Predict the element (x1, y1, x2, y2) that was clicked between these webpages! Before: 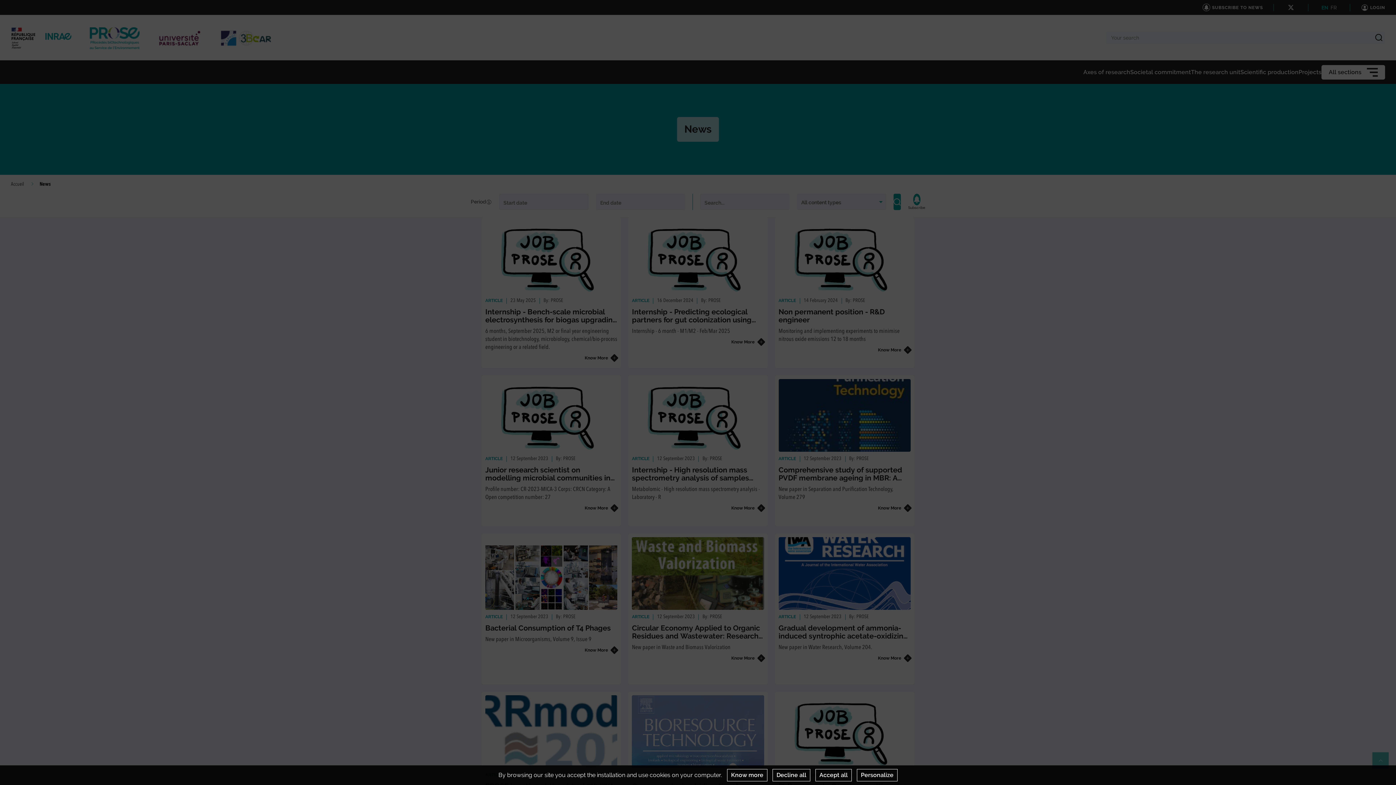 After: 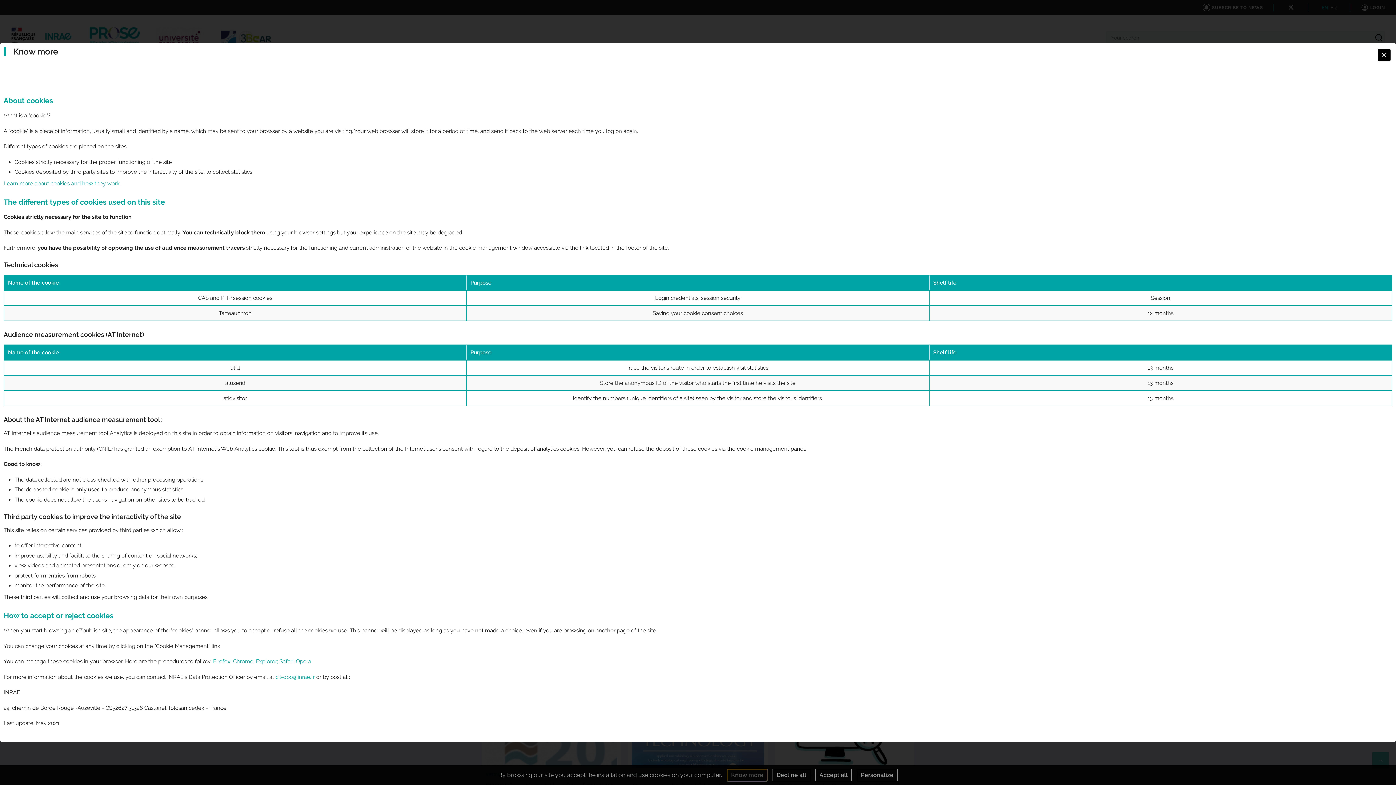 Action: label: Know more bbox: (727, 769, 767, 781)